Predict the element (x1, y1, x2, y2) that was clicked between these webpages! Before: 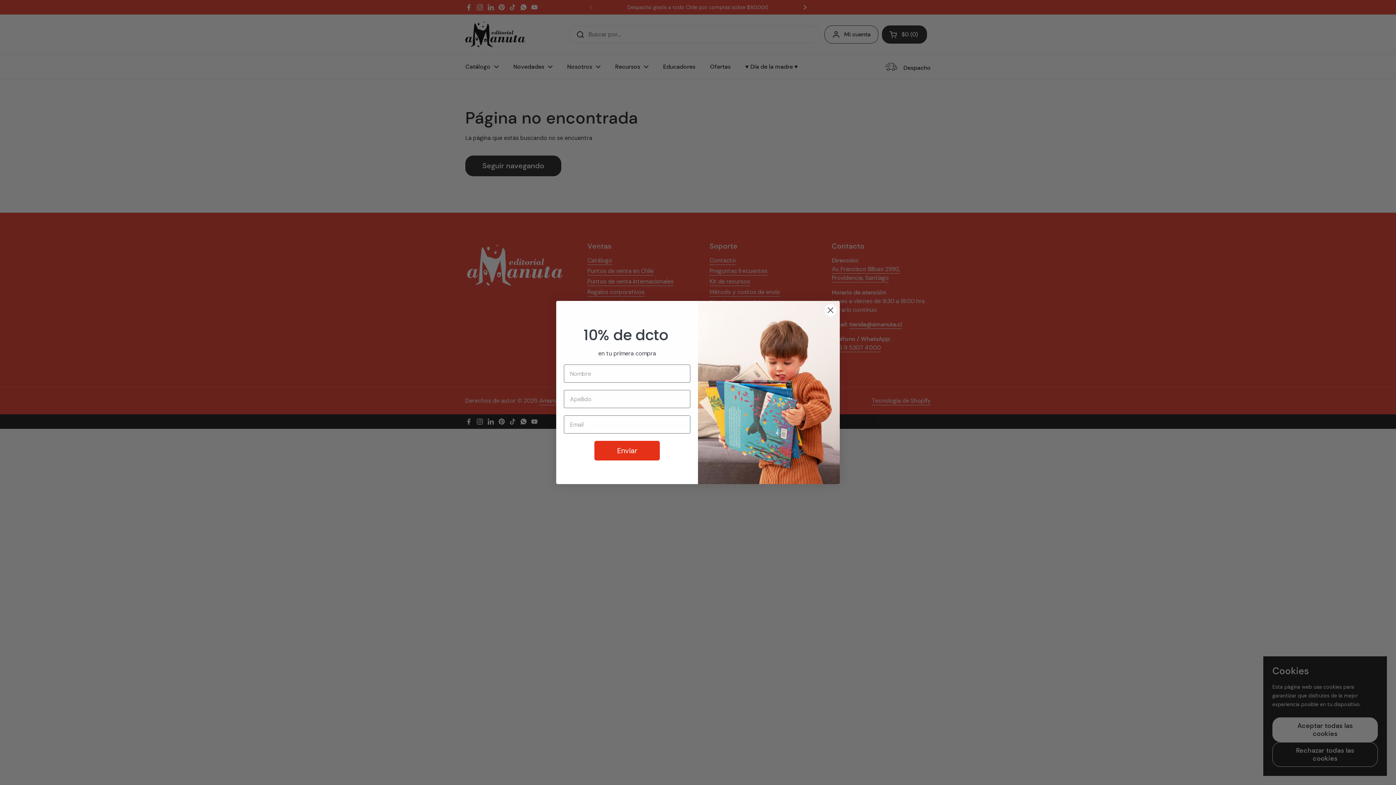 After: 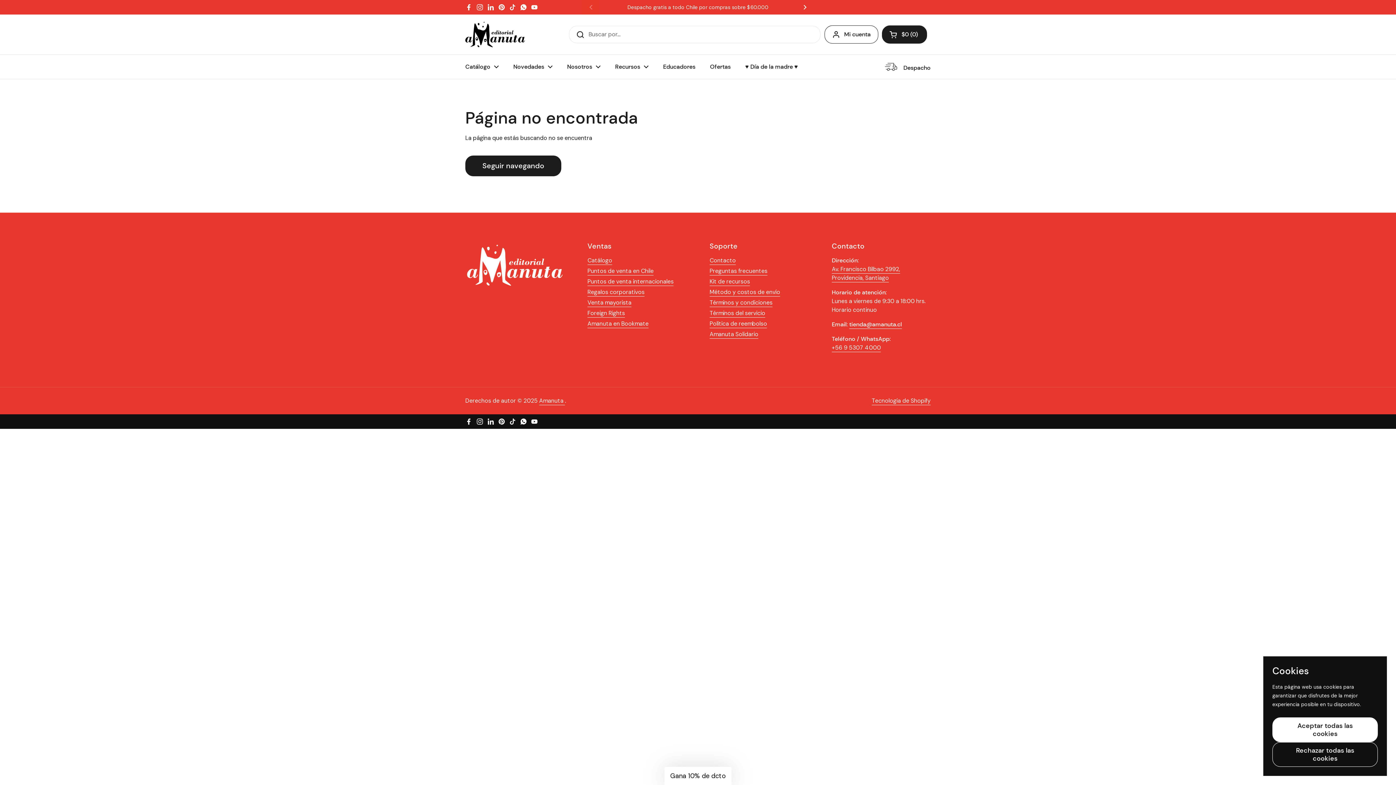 Action: bbox: (824, 303, 837, 316) label: Close dialog